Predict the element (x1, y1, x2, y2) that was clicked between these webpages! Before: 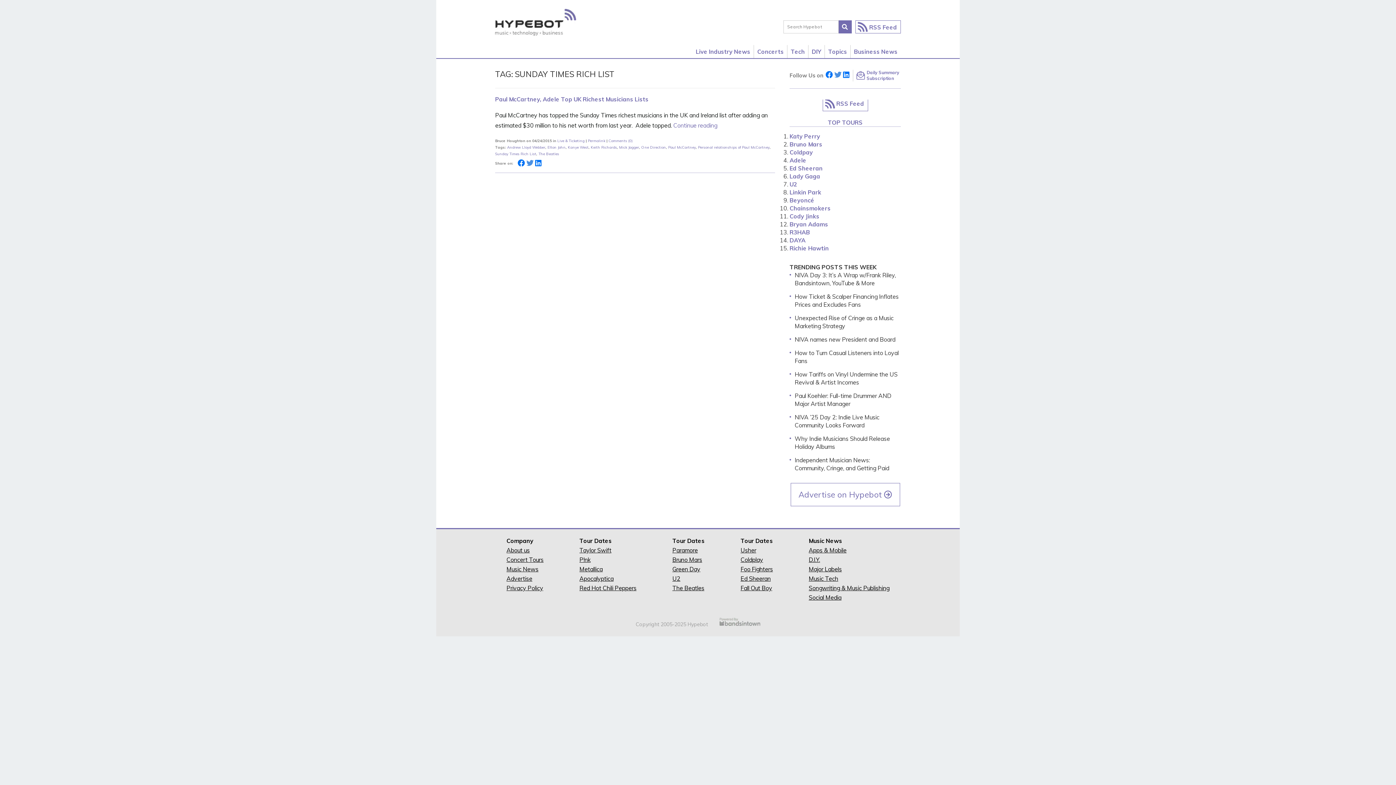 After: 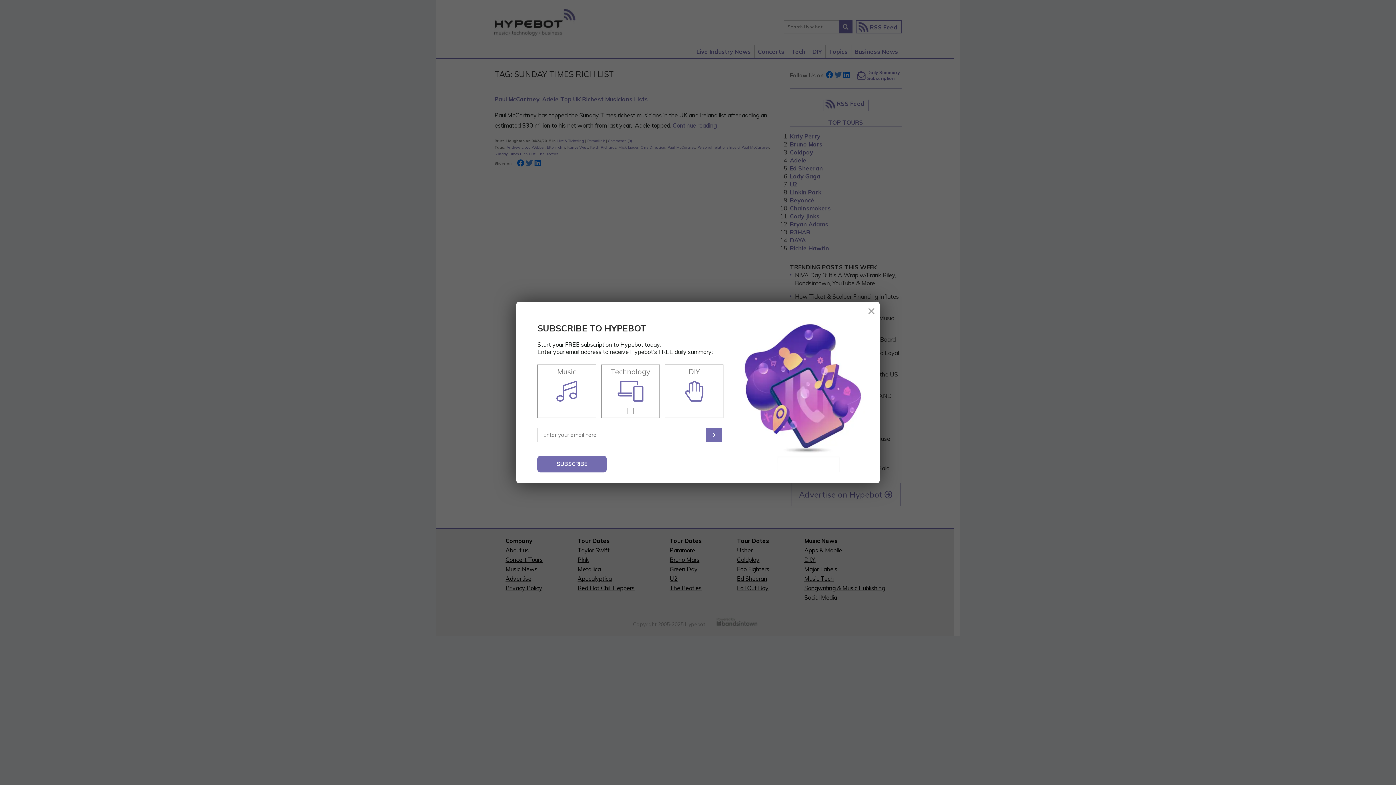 Action: bbox: (853, 69, 901, 81) label: Daily Summary Subscription